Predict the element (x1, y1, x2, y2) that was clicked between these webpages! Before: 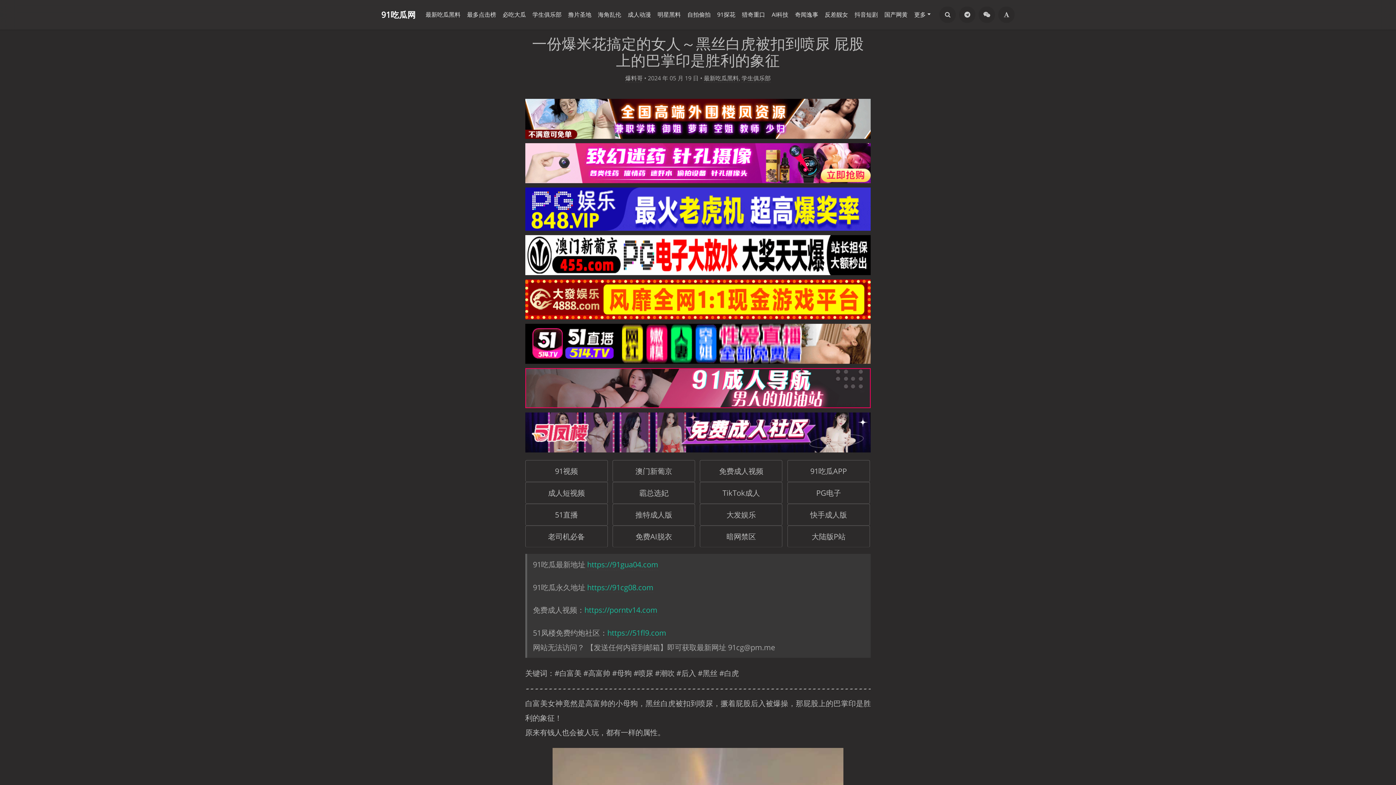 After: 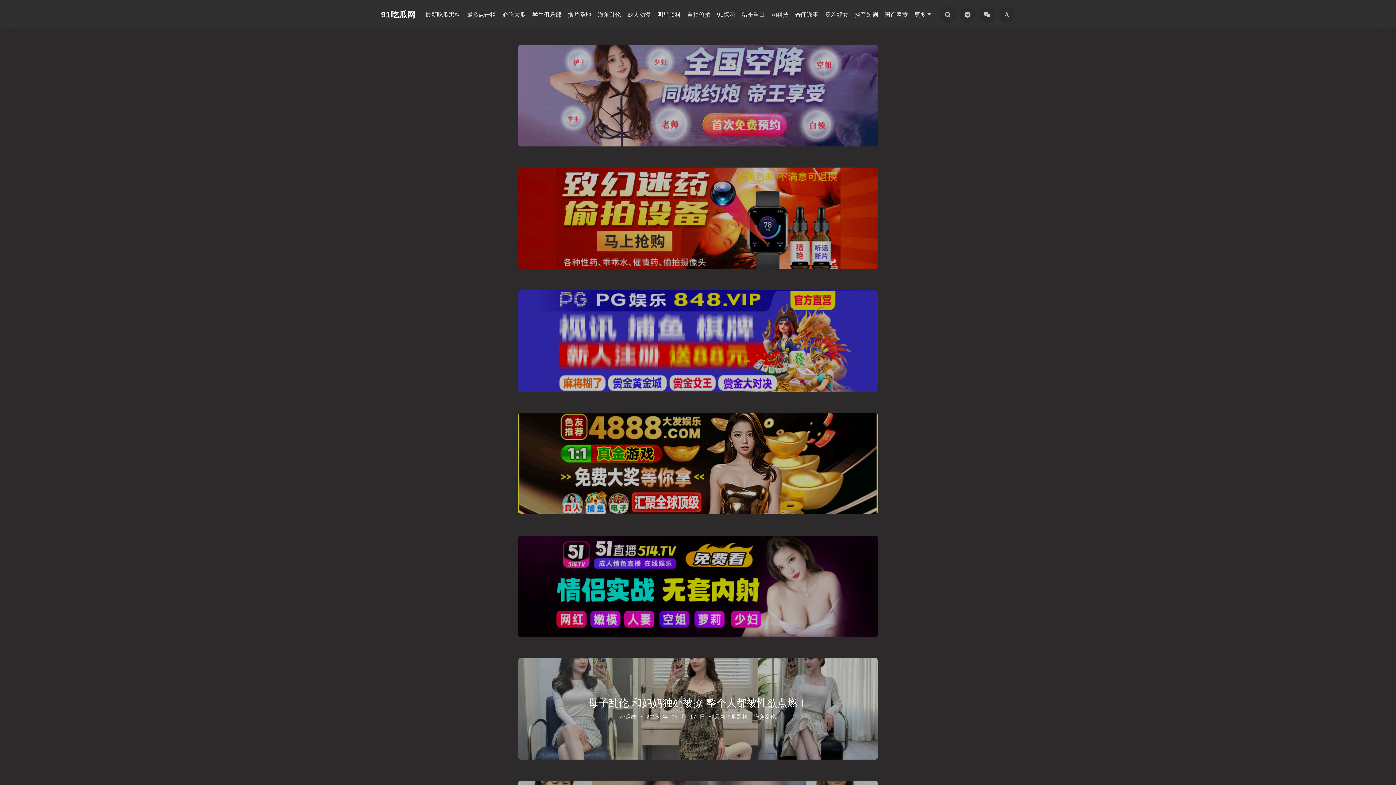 Action: label: 海角乱伦 bbox: (594, 7, 624, 21)